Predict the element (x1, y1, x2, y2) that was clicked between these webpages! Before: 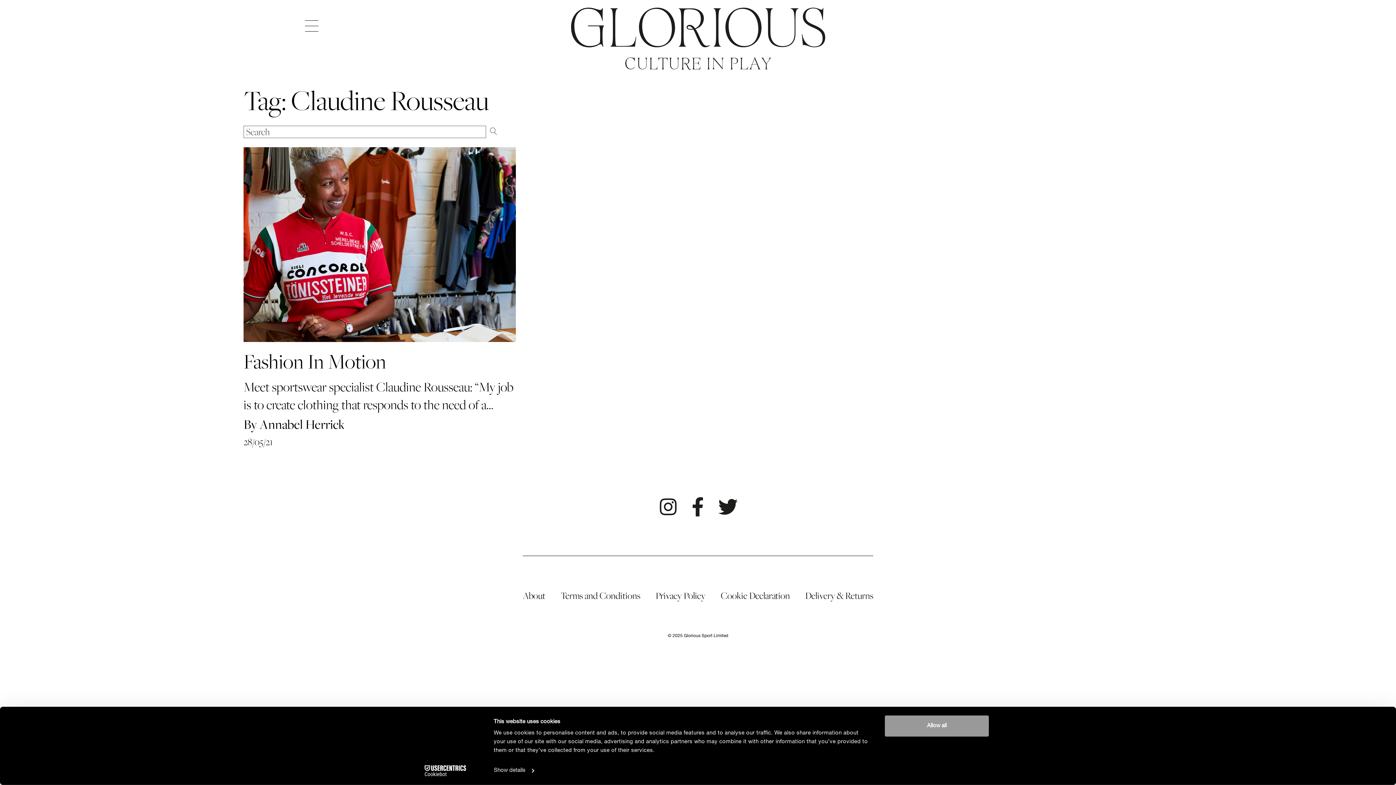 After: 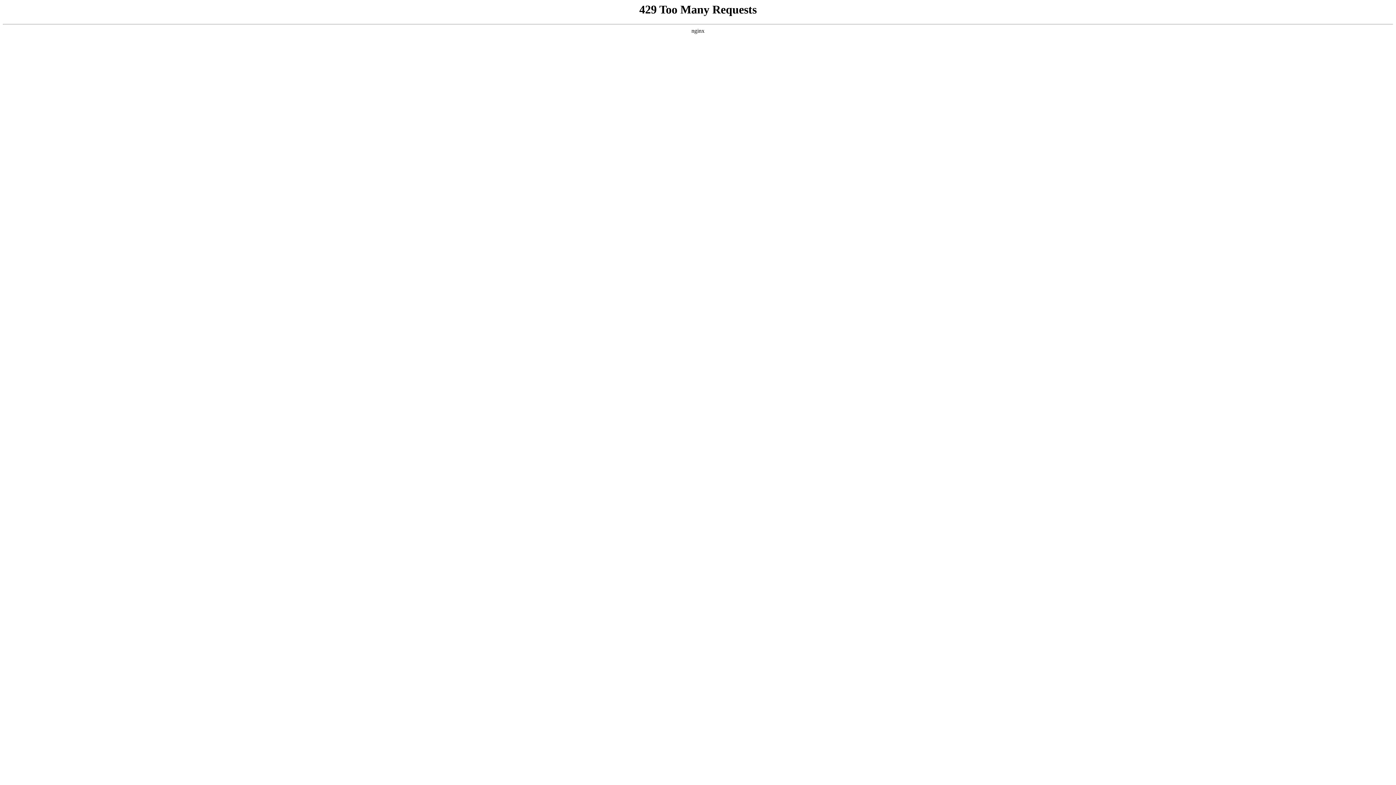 Action: label: Terms and Conditions bbox: (560, 589, 640, 603)